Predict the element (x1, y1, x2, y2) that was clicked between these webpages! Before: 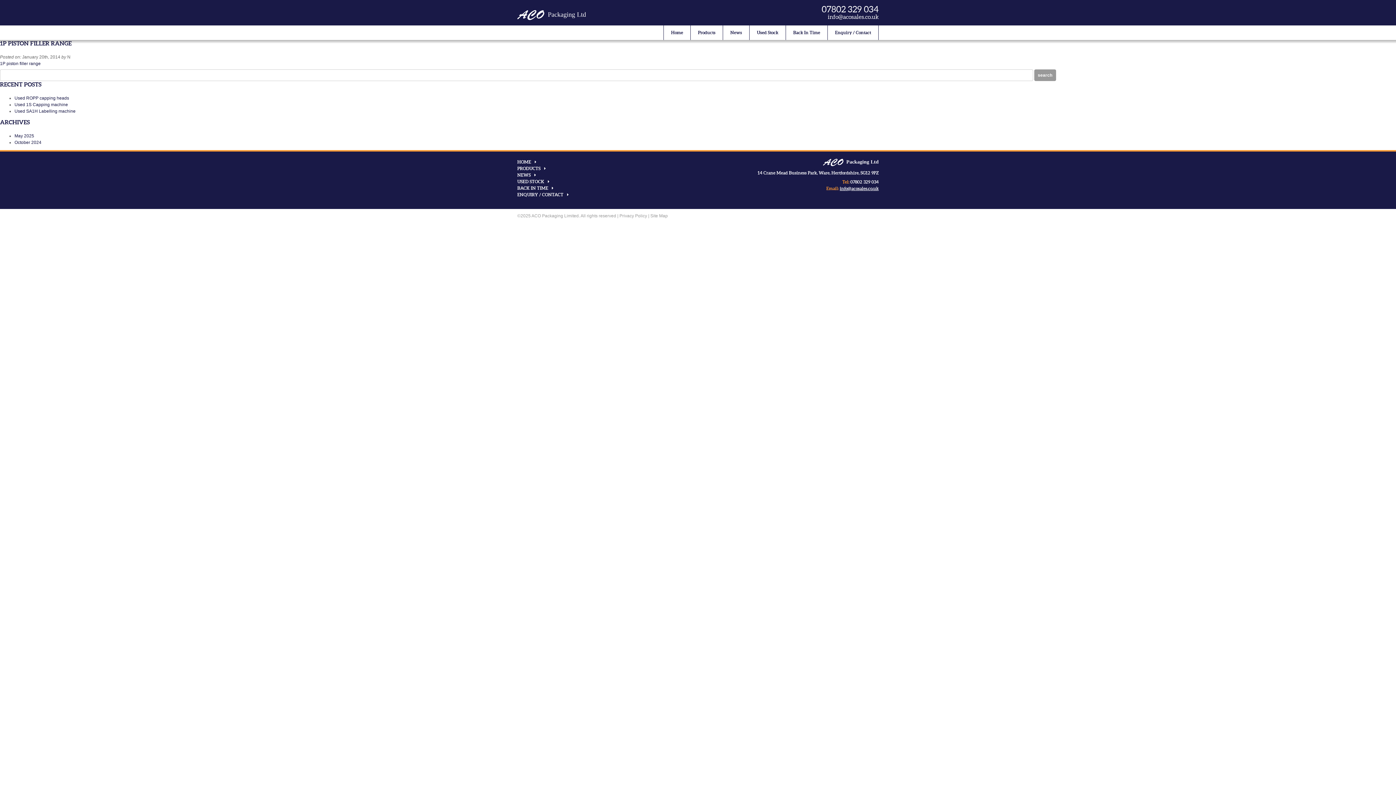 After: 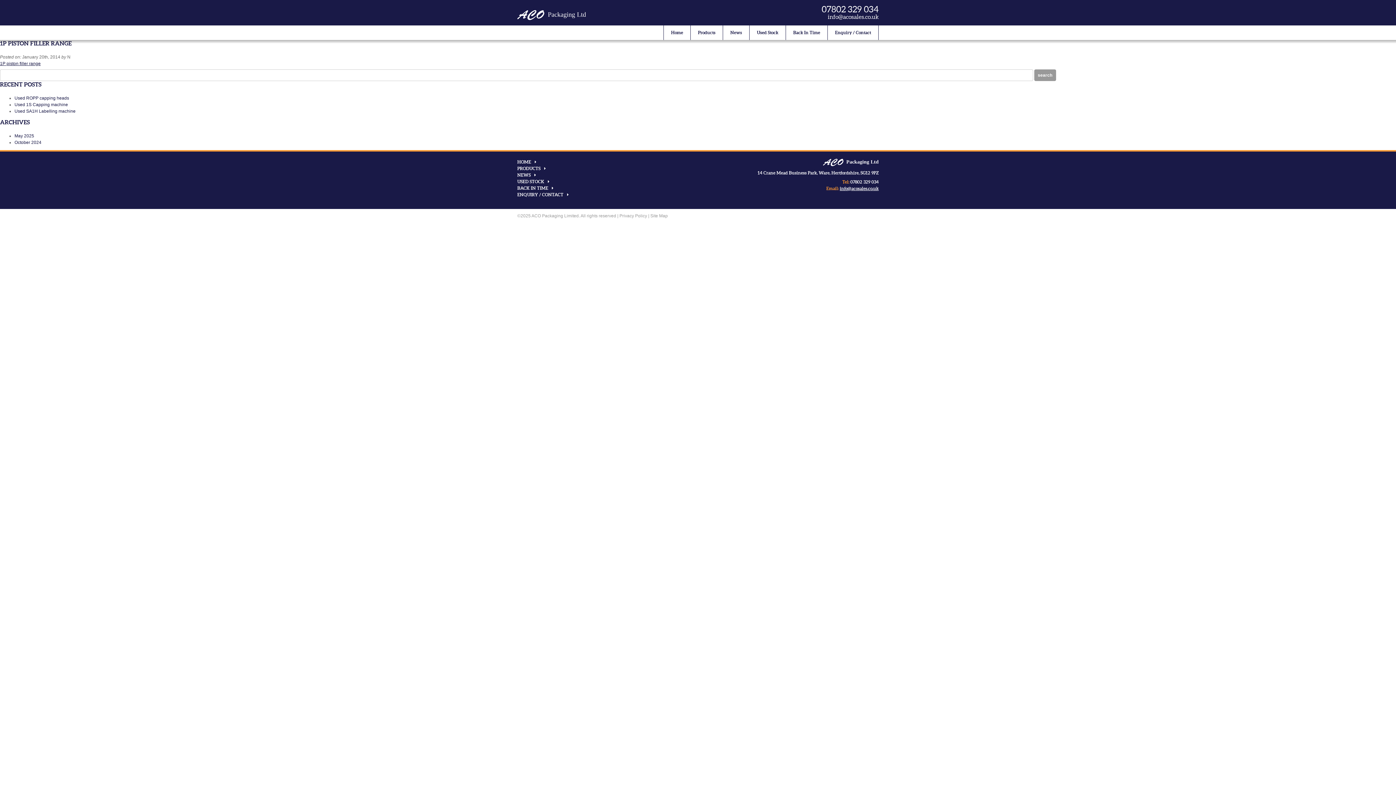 Action: bbox: (0, 61, 40, 66) label: 1P piston filler range